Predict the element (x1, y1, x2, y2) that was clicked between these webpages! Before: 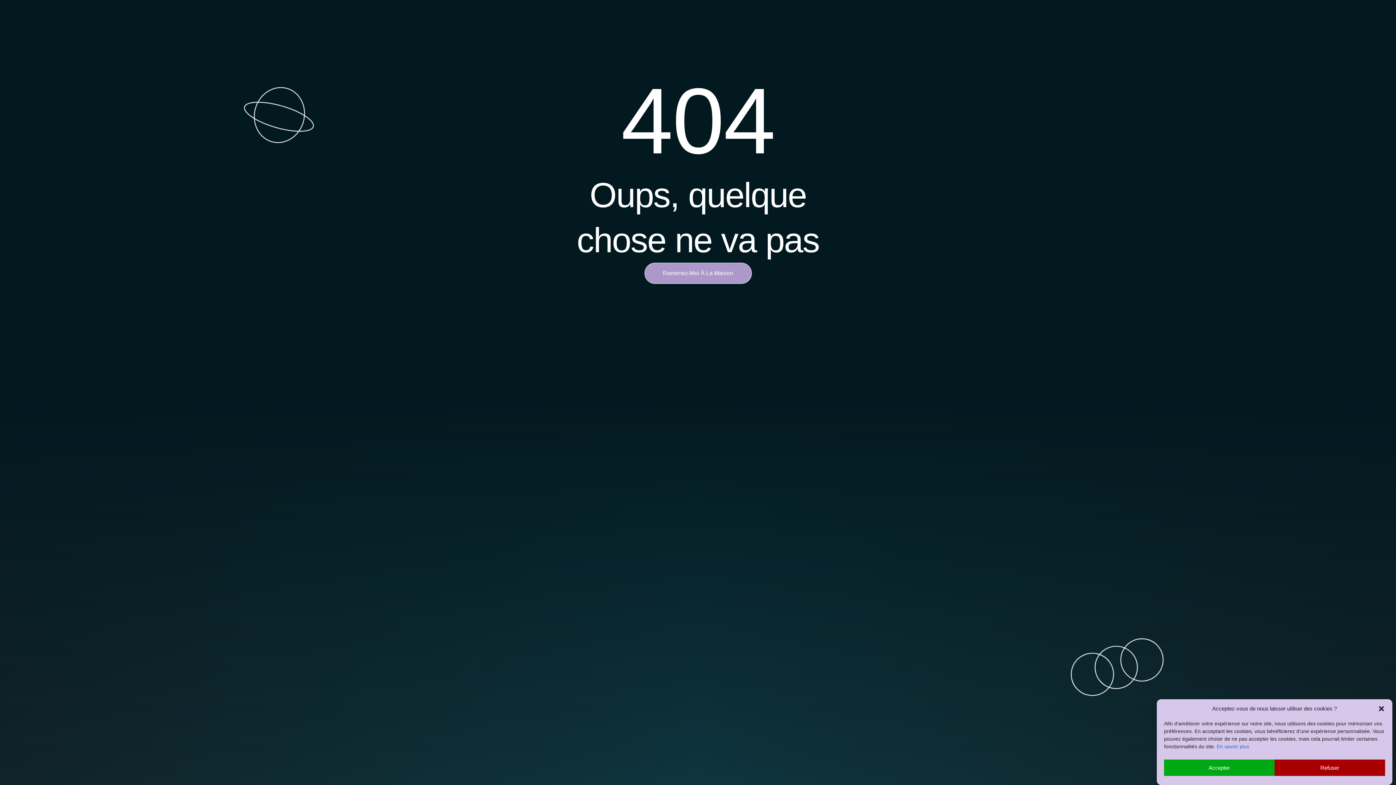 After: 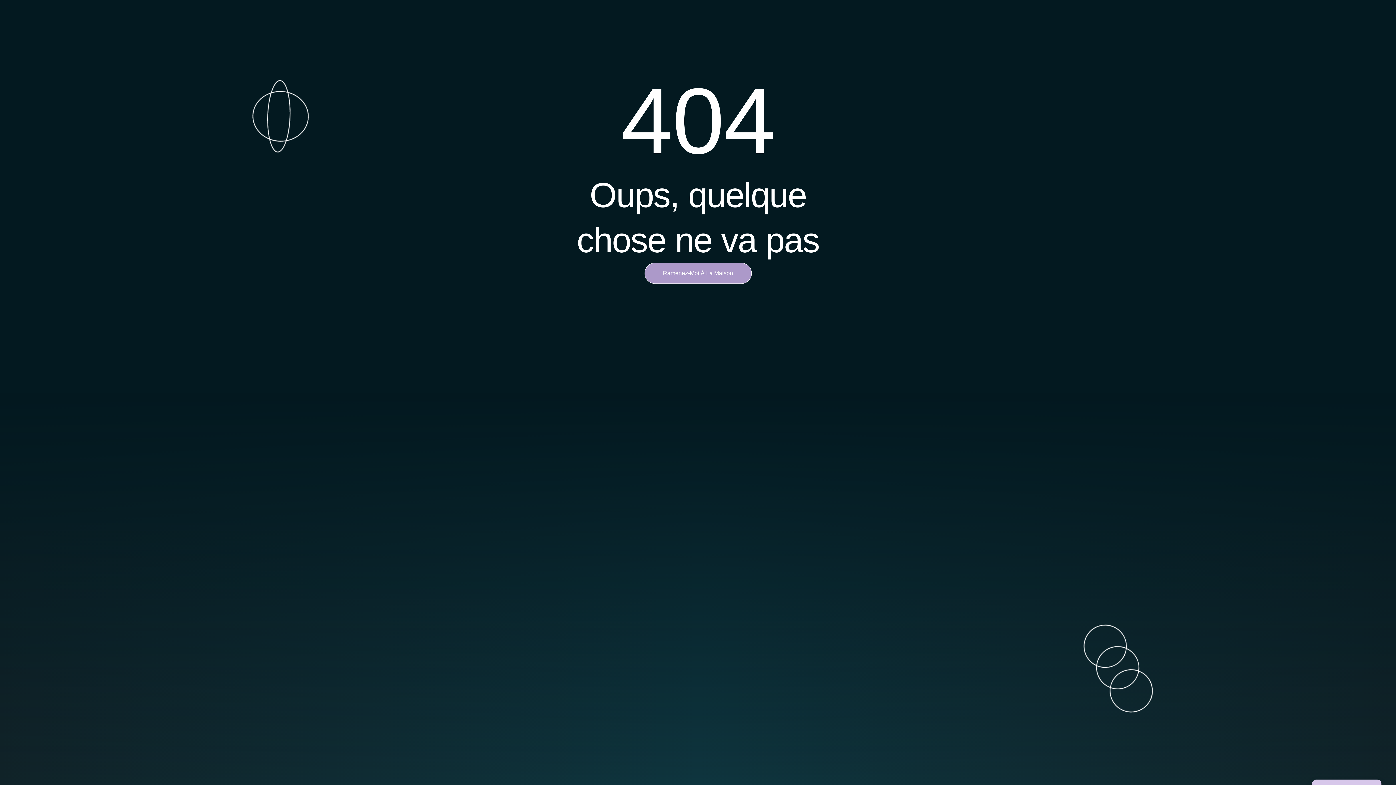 Action: bbox: (1274, 760, 1385, 776) label: Refuser